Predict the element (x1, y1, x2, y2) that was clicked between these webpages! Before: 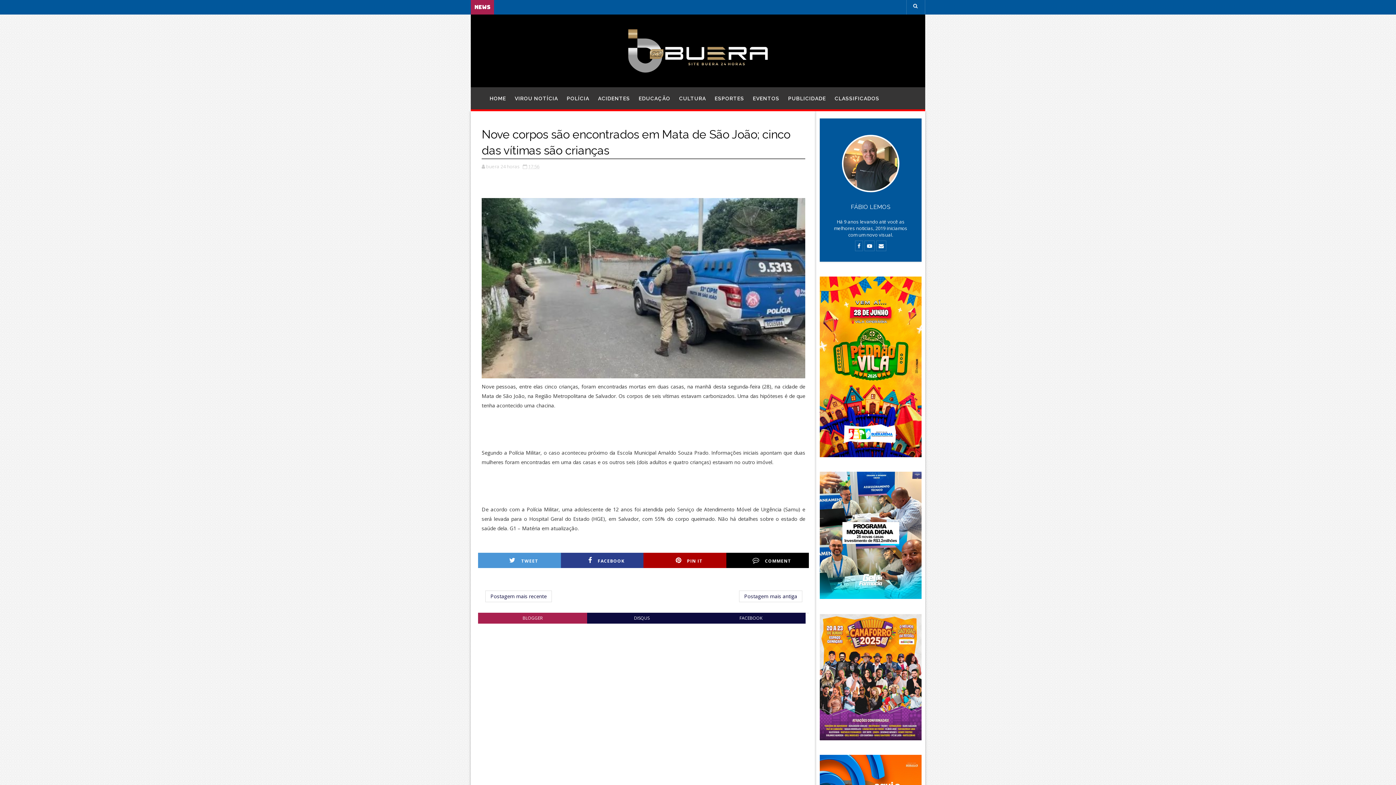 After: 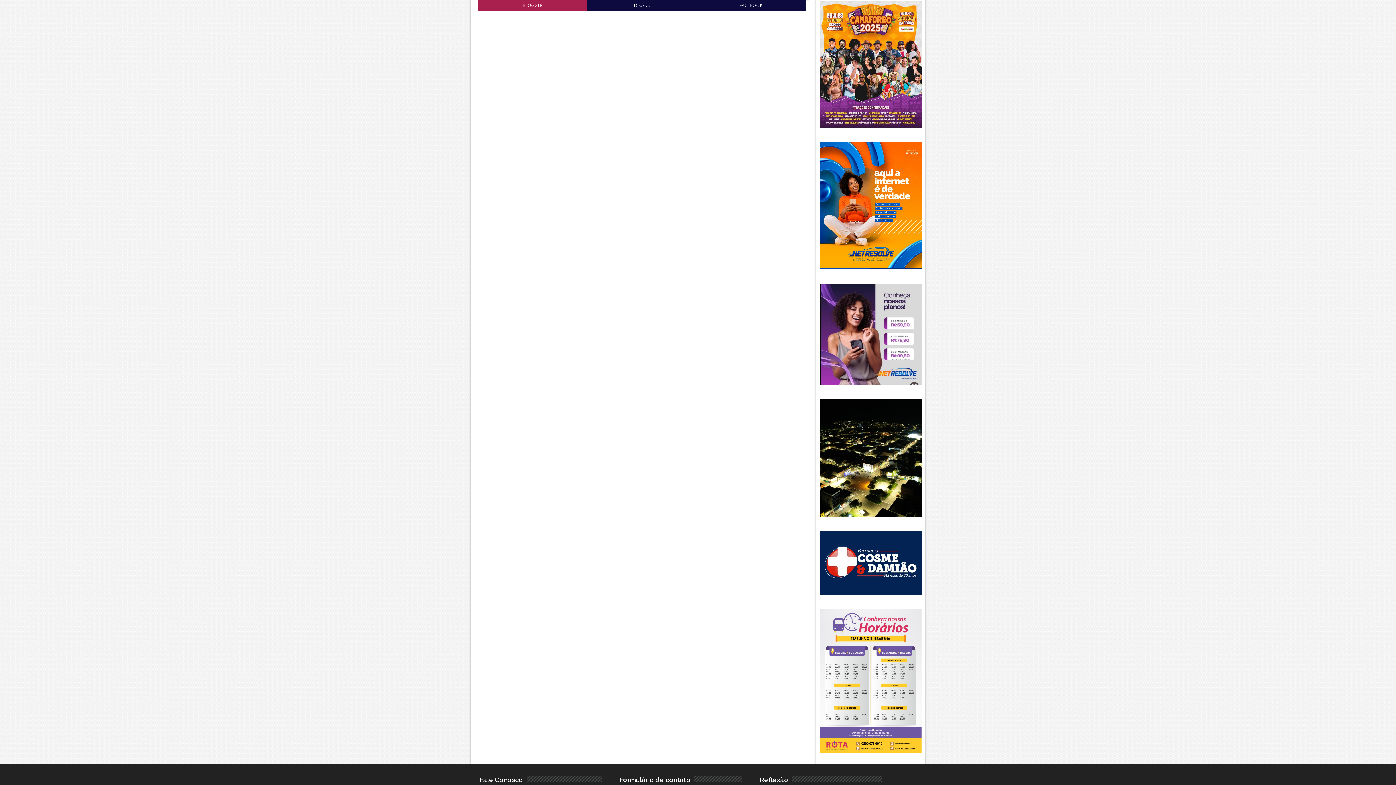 Action: bbox: (726, 553, 817, 568) label: COMMENT